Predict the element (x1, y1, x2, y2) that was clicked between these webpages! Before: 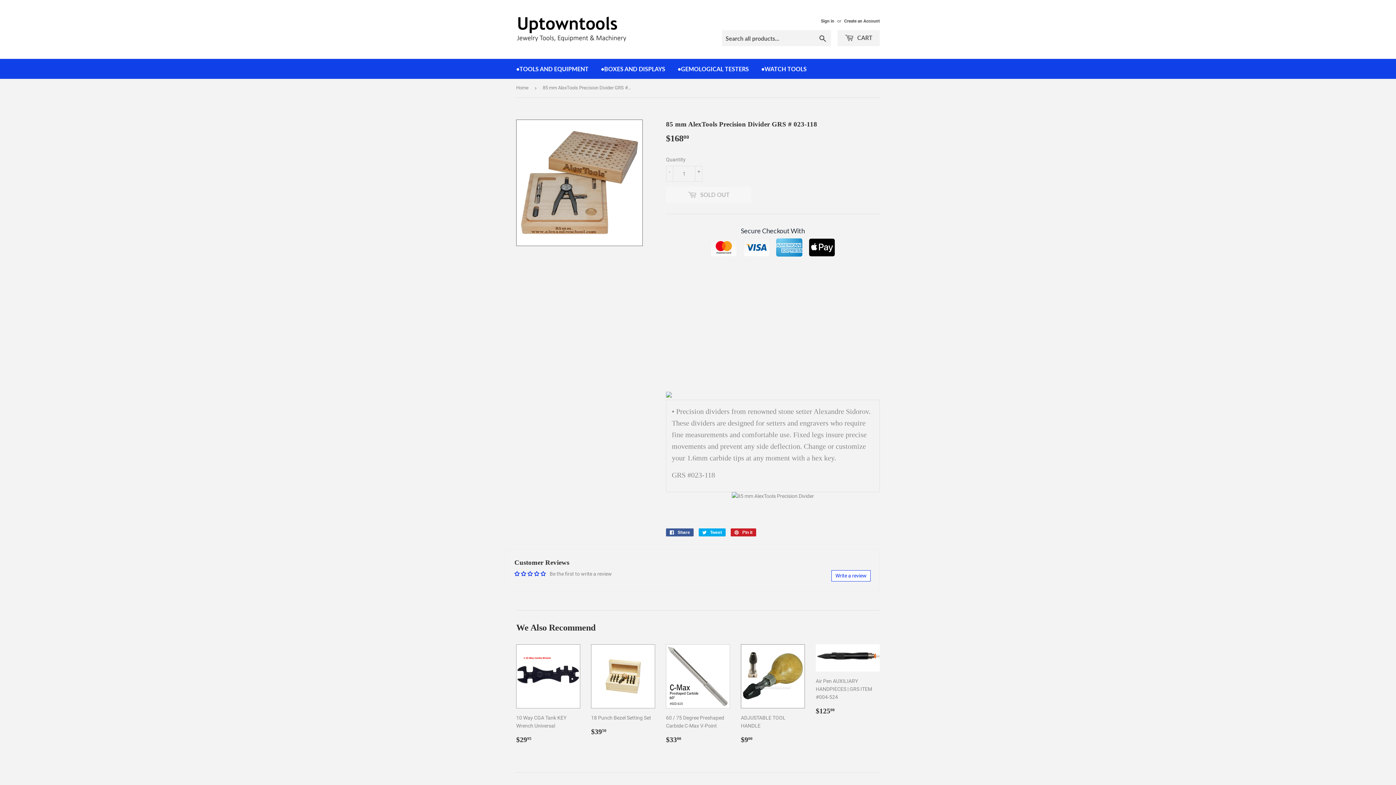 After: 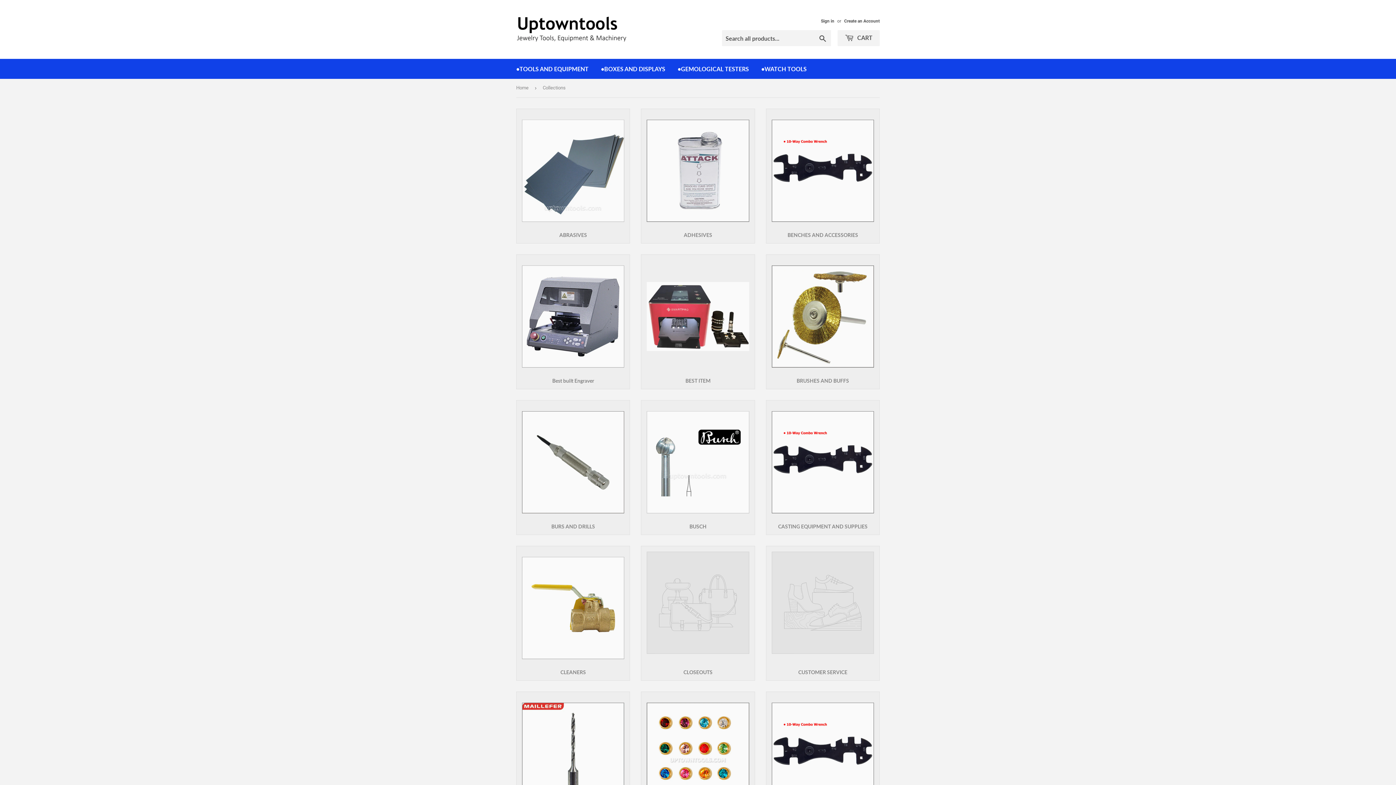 Action: label: •TOOLS AND EQUIPMENT bbox: (510, 58, 594, 78)